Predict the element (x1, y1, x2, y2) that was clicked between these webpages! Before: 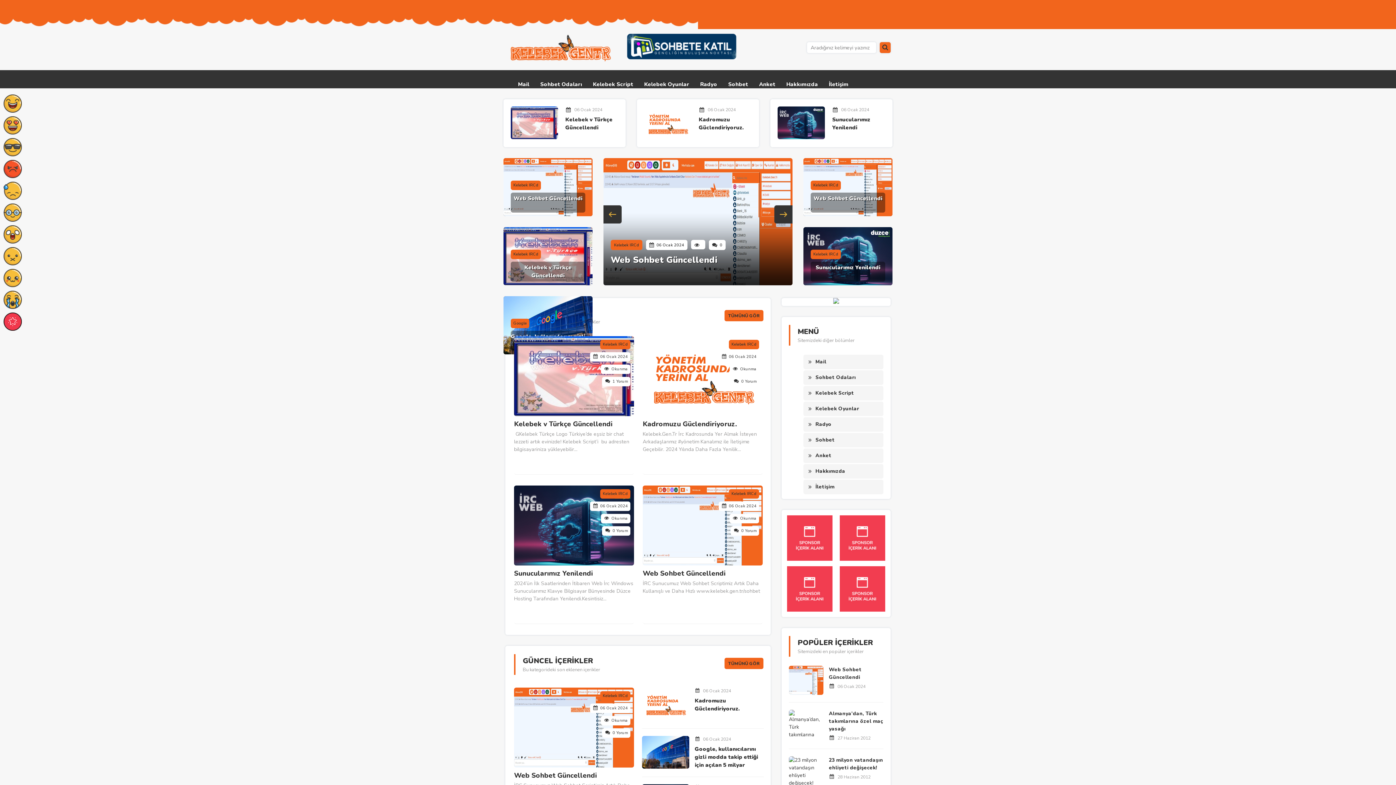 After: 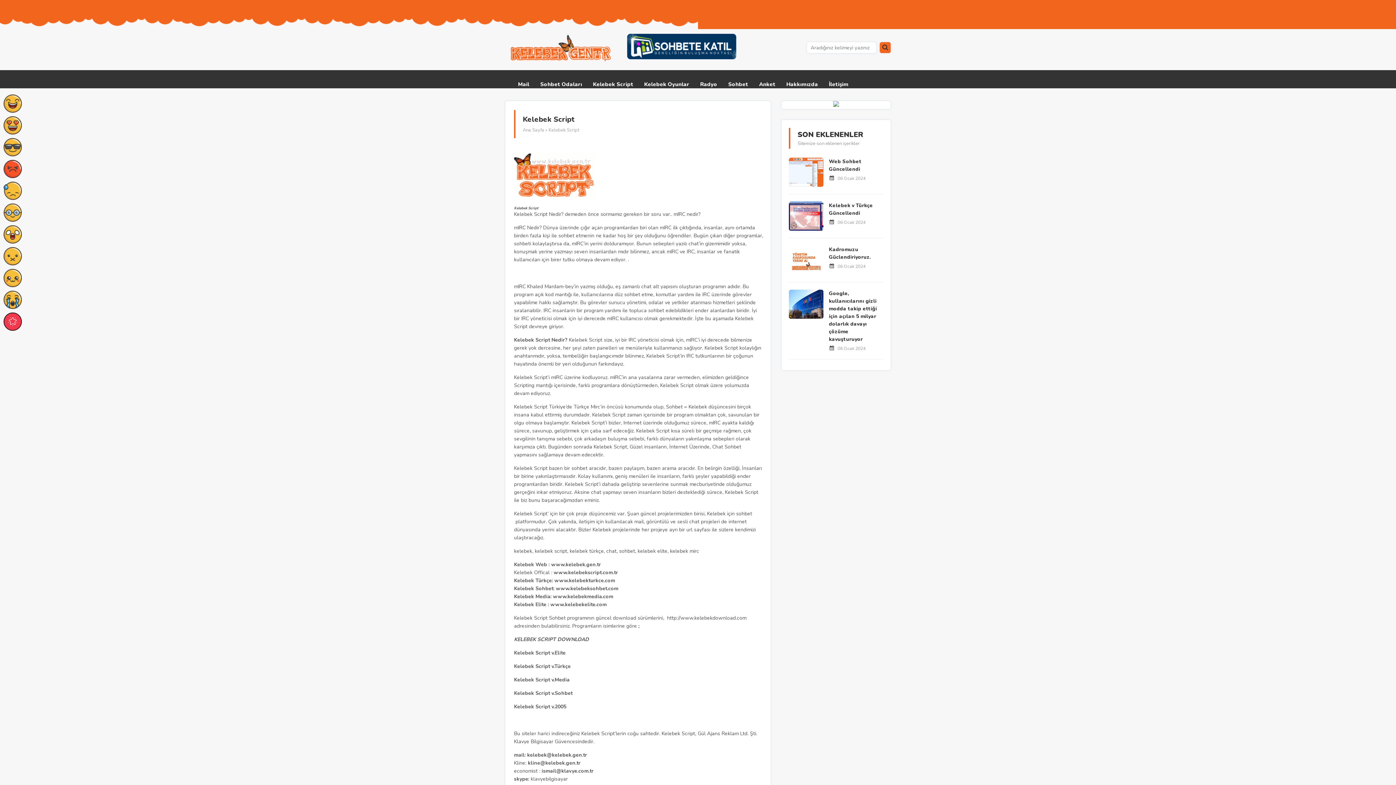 Action: bbox: (593, 75, 633, 93) label: Kelebek Script